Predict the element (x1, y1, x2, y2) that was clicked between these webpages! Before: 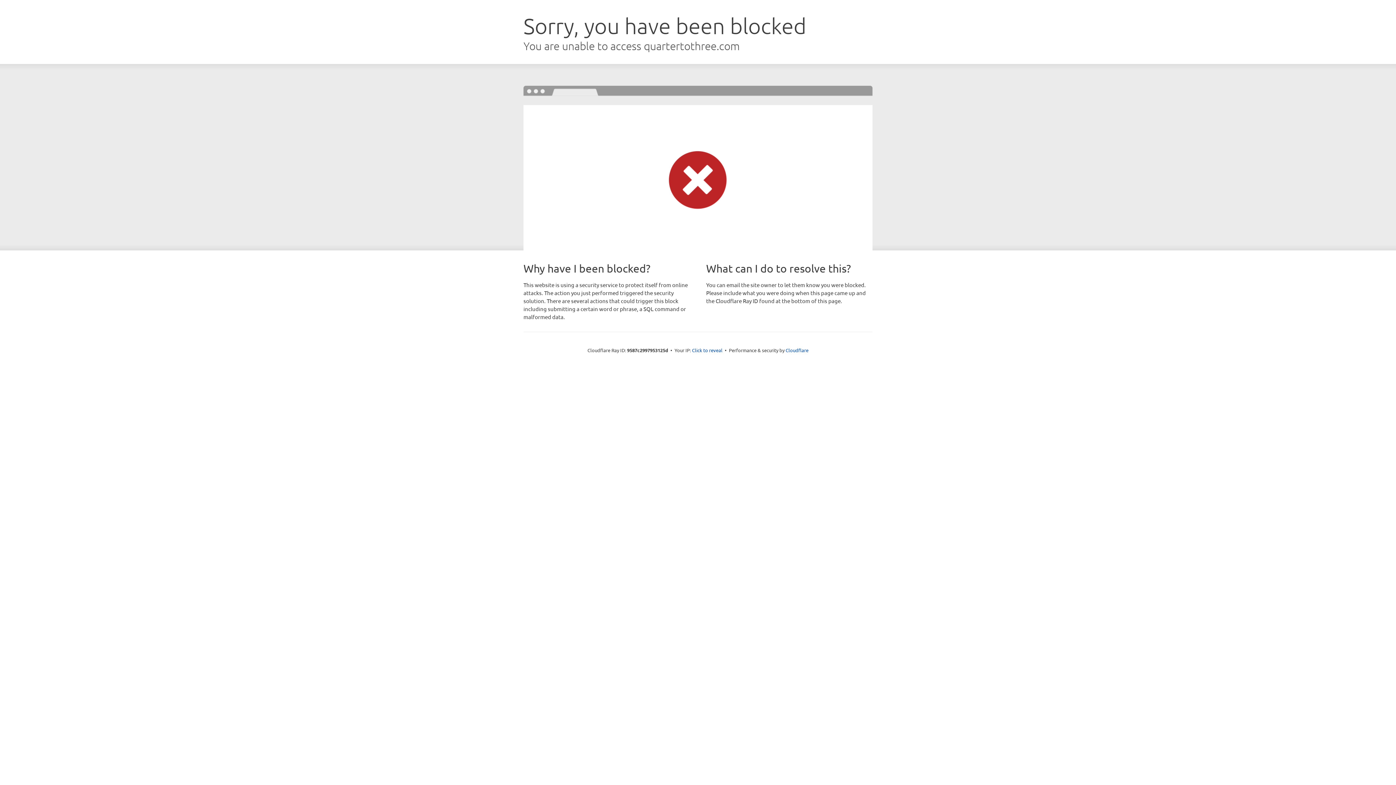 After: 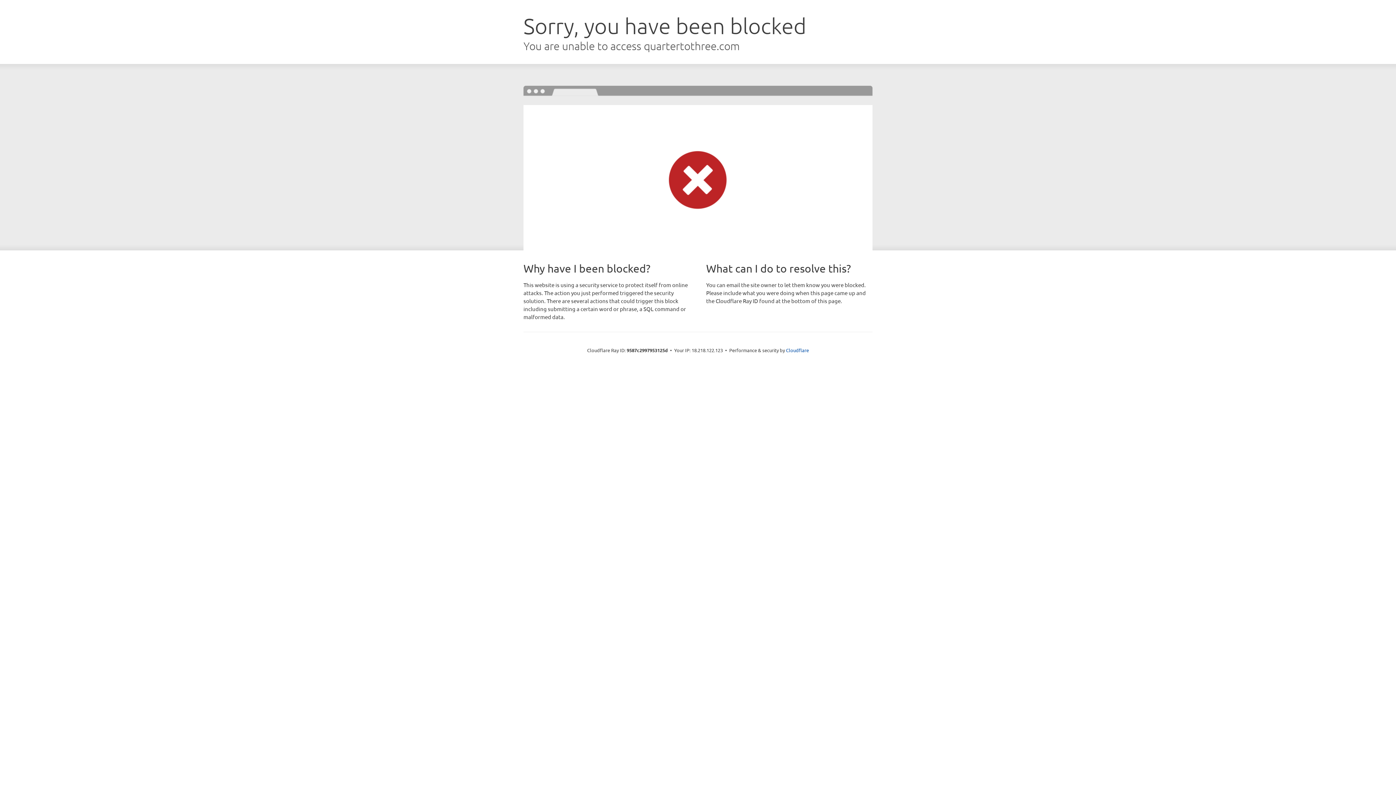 Action: bbox: (692, 346, 722, 353) label: Click to reveal